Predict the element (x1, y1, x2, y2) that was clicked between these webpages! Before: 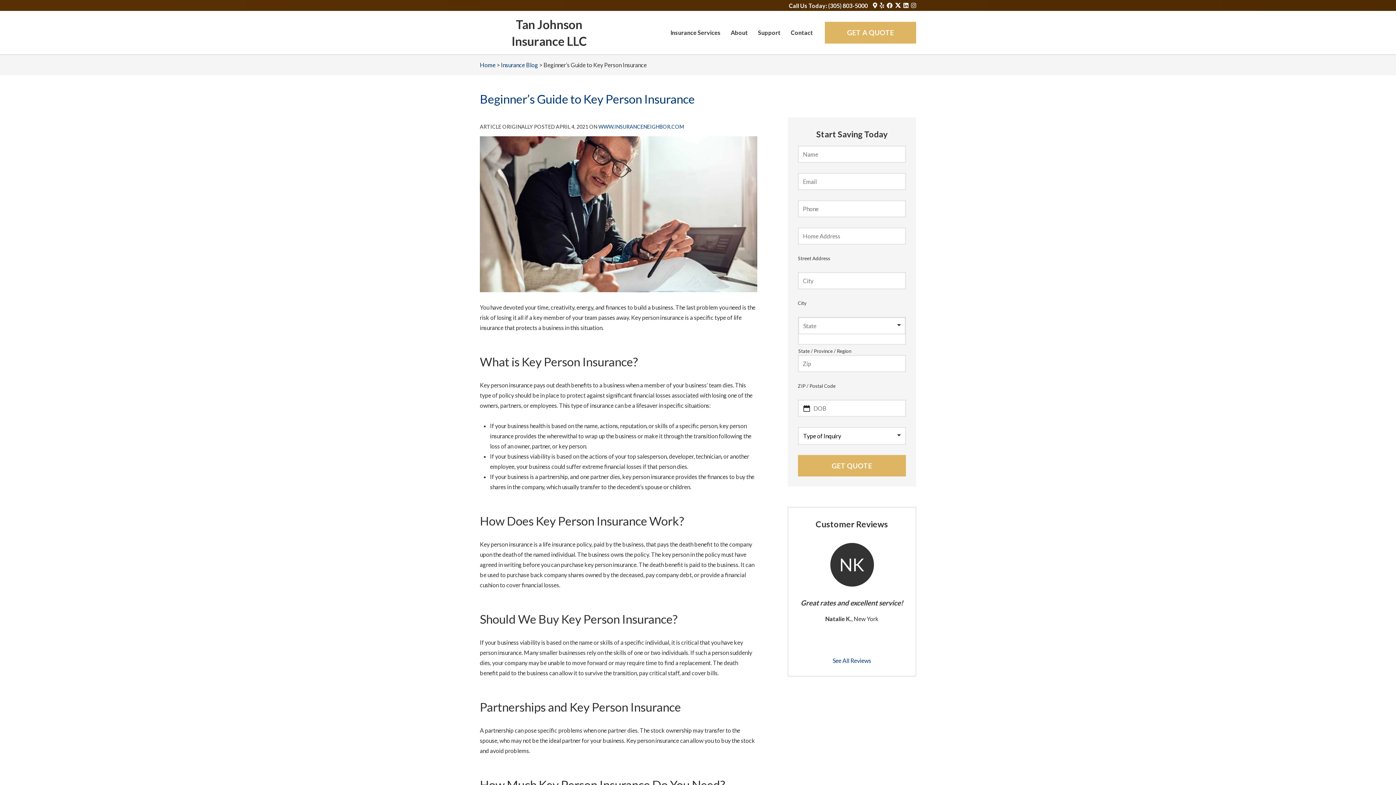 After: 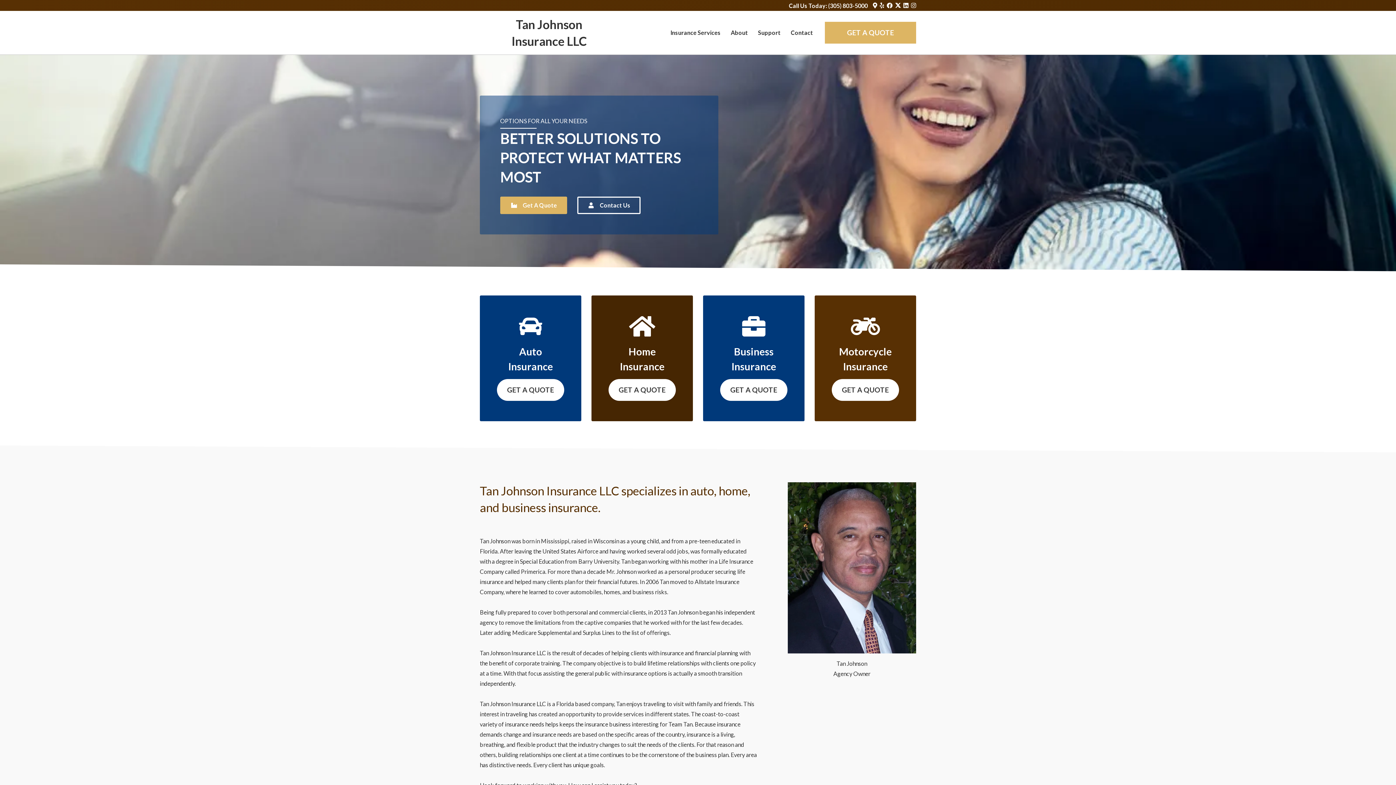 Action: label: Home Page bbox: (480, 15, 618, 49)